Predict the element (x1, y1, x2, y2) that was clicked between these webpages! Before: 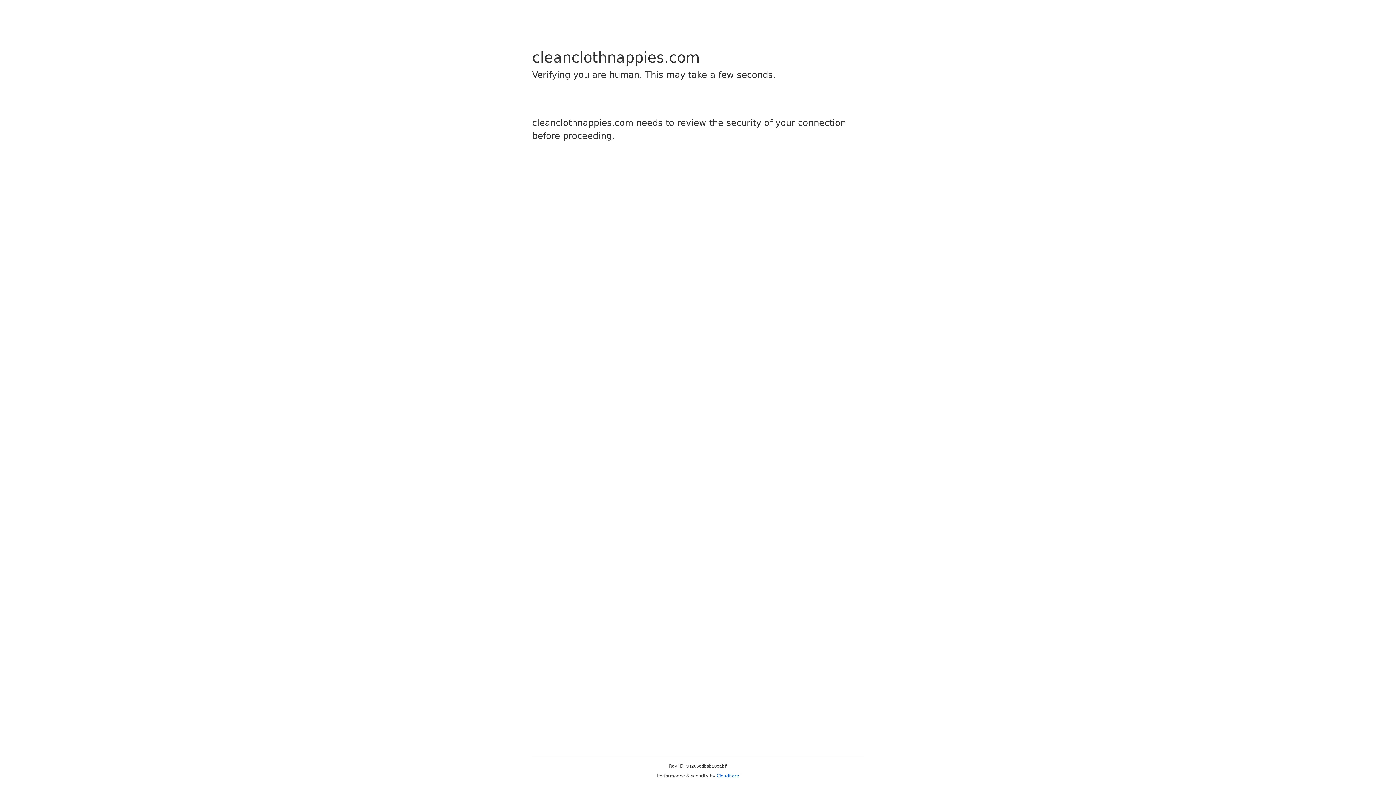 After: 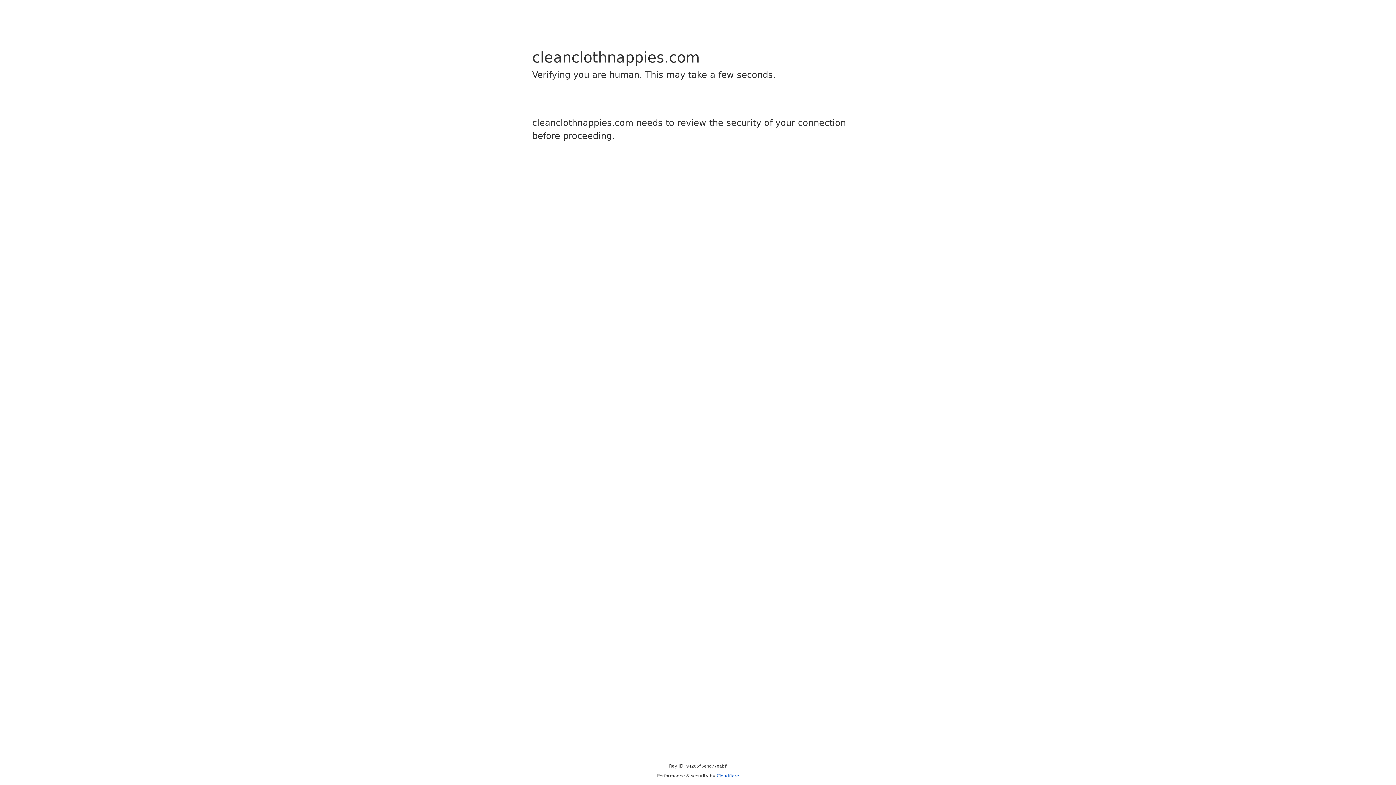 Action: label: Cloudflare bbox: (716, 773, 739, 778)